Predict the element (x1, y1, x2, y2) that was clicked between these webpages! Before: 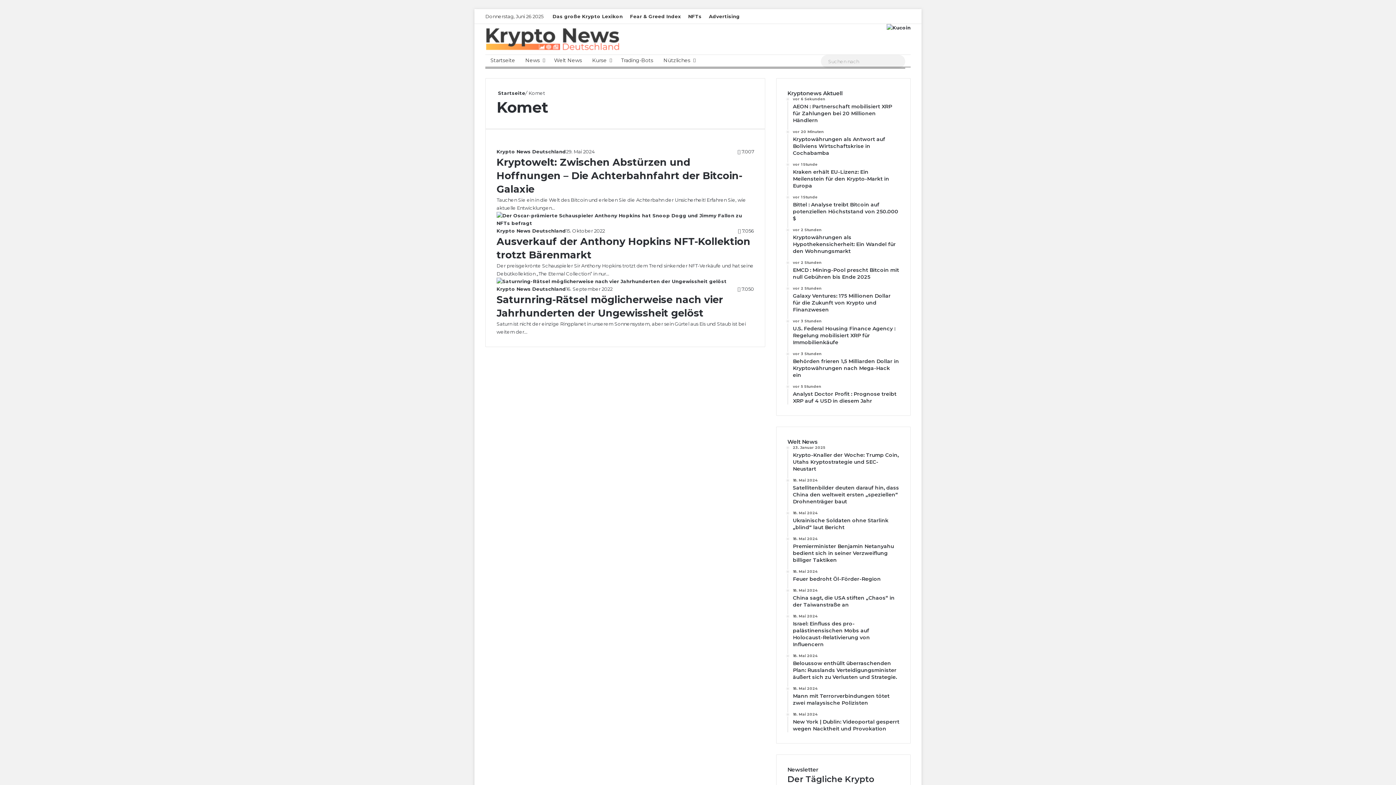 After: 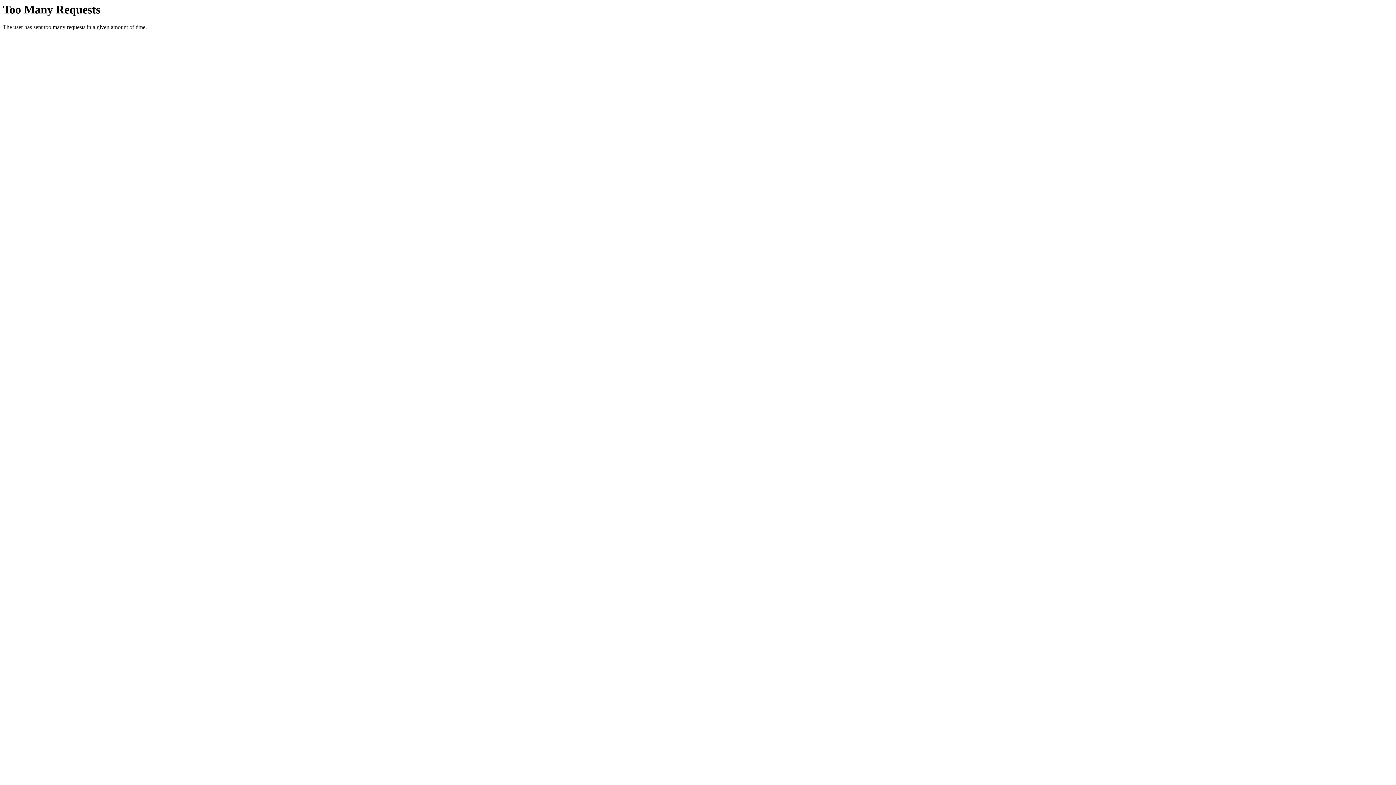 Action: label: 18. Mai 2024
Premierminister Benjamin Netanyahu bedient sich in seiner Verzweiflung billiger Taktiken bbox: (790, 489, 910, 516)